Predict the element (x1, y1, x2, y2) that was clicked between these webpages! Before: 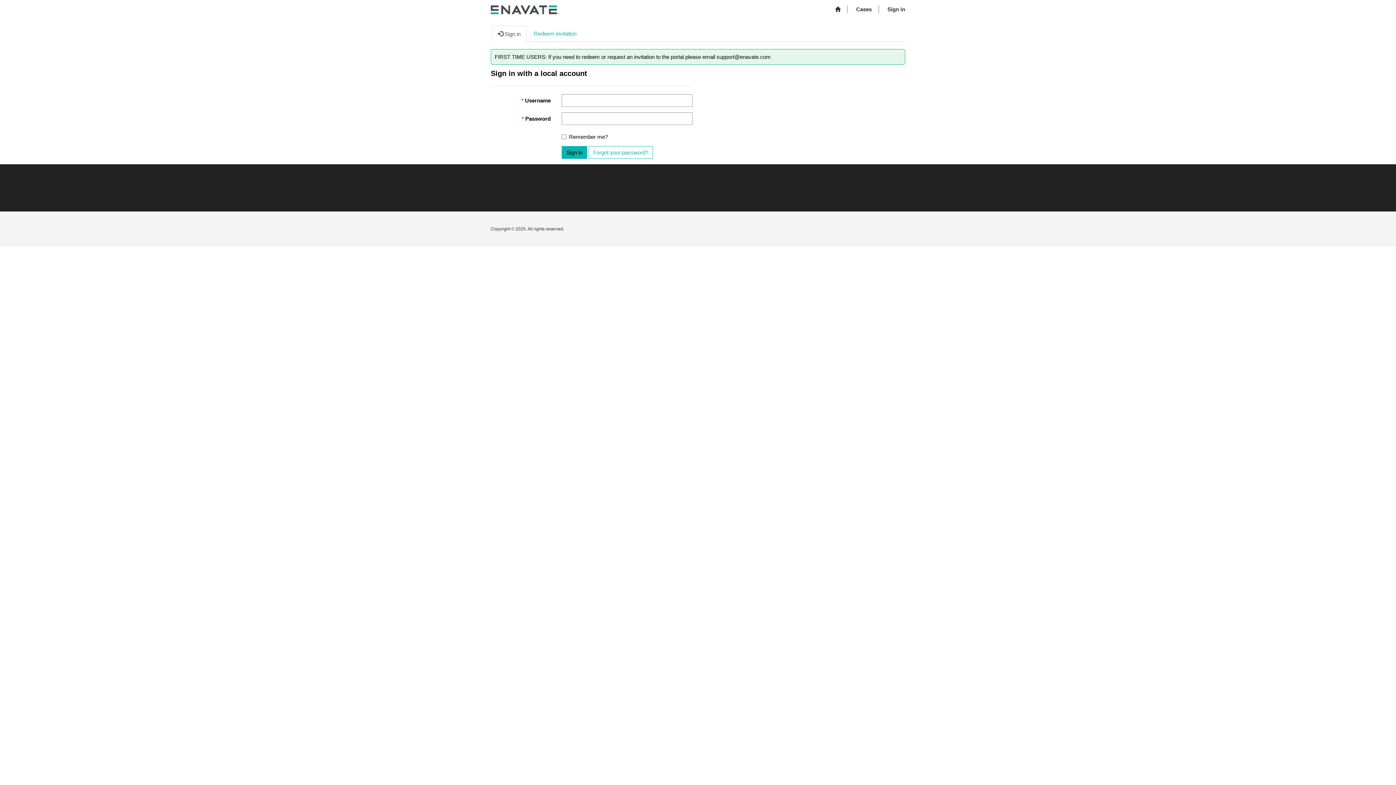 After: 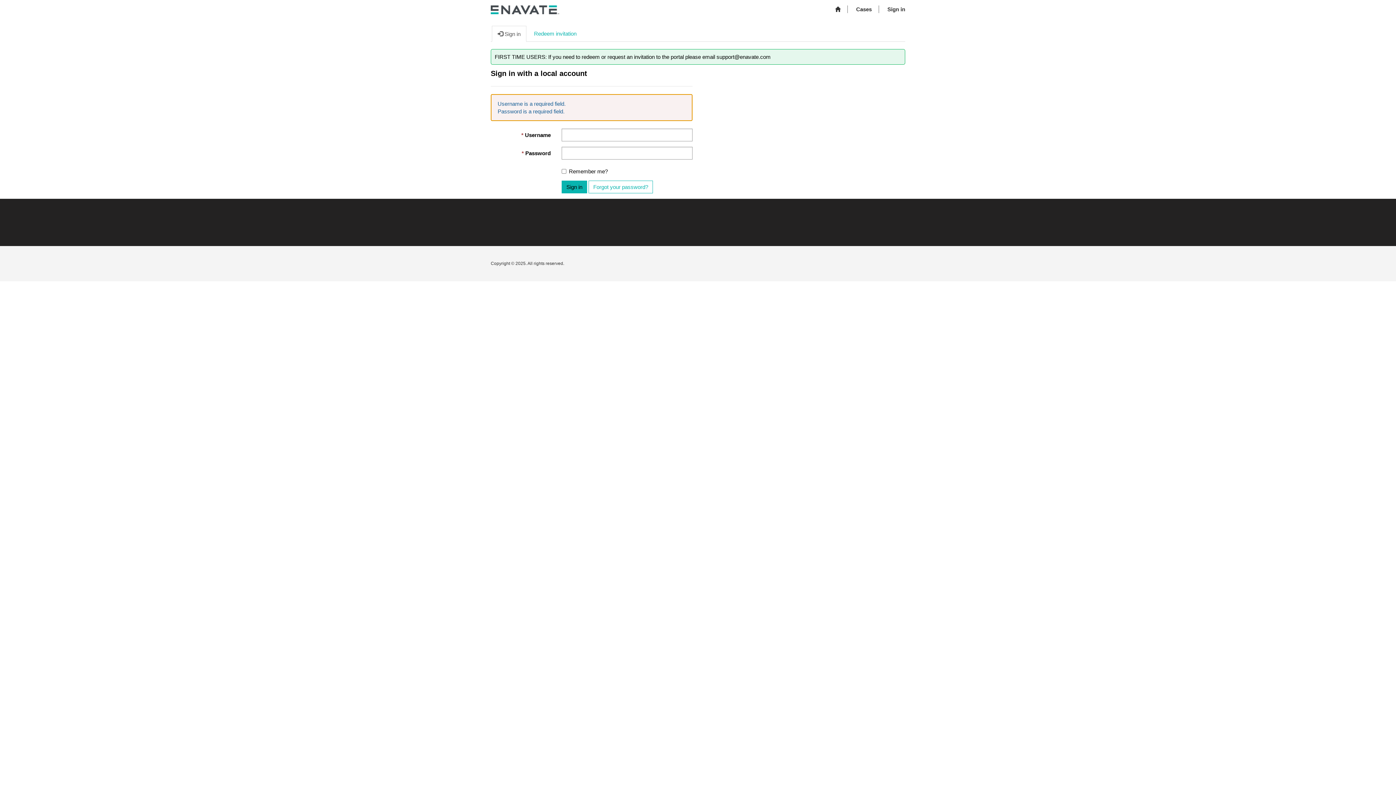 Action: label: Sign in bbox: (561, 146, 587, 158)